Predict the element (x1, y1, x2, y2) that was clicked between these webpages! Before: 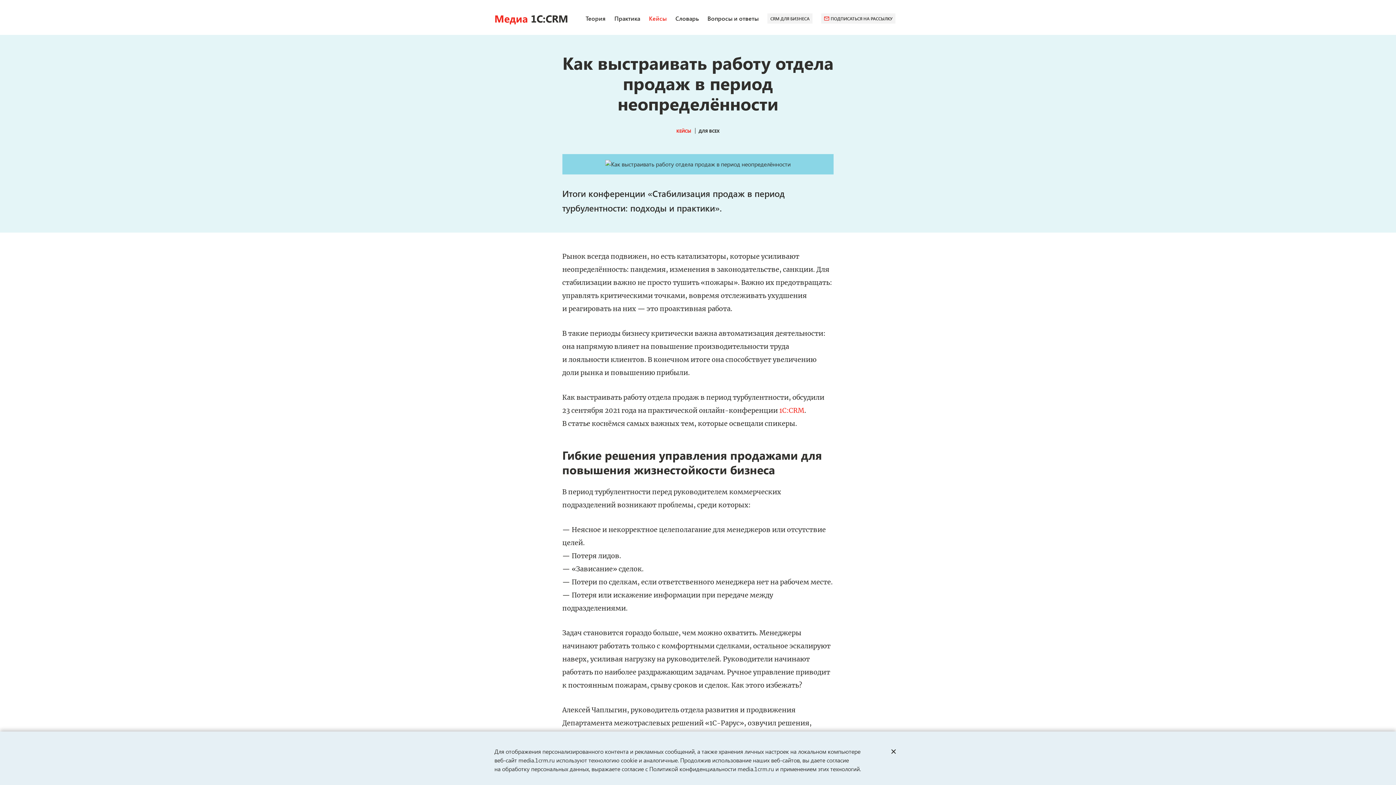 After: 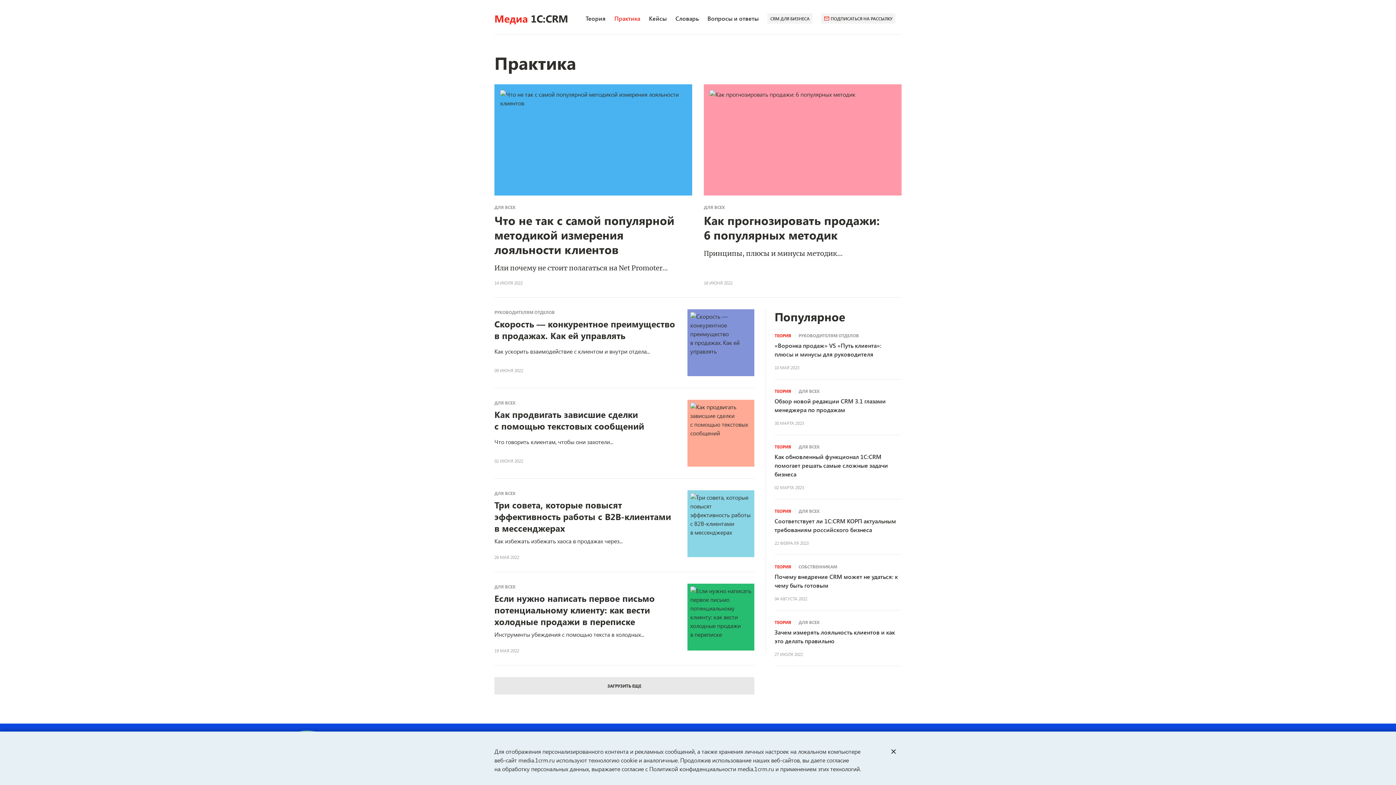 Action: bbox: (614, 14, 640, 22) label: Практика